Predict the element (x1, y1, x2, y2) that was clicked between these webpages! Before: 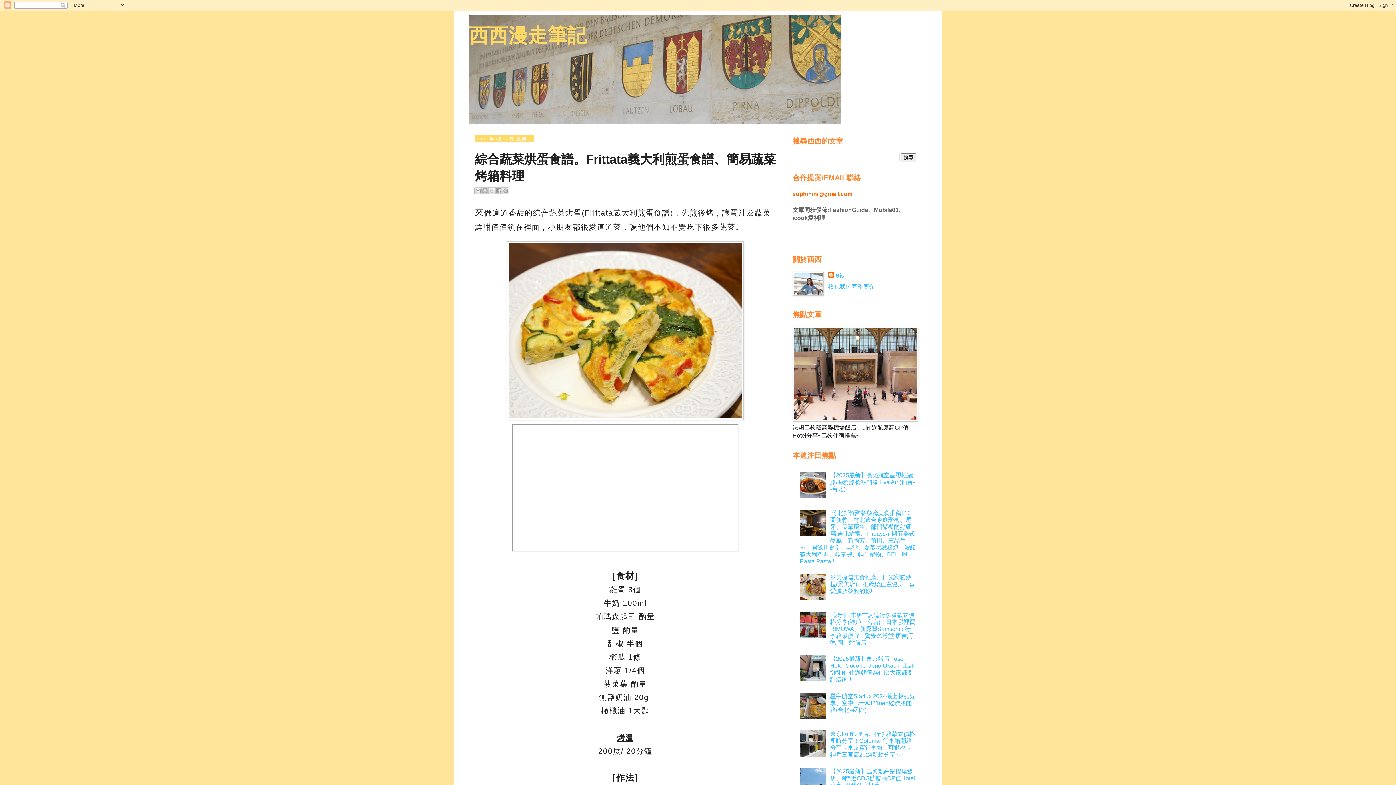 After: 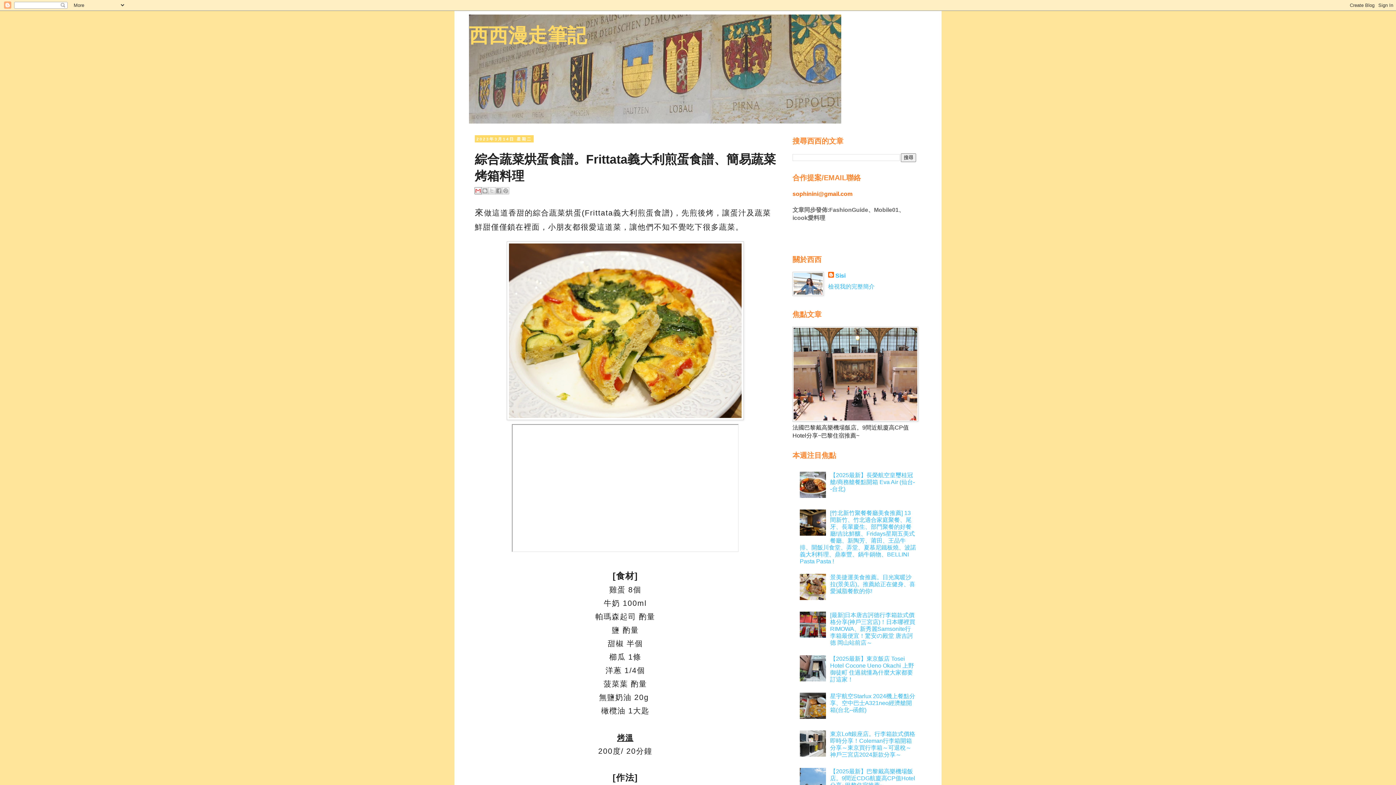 Action: label: 以電子郵件傳送這篇文章 bbox: (474, 187, 481, 194)